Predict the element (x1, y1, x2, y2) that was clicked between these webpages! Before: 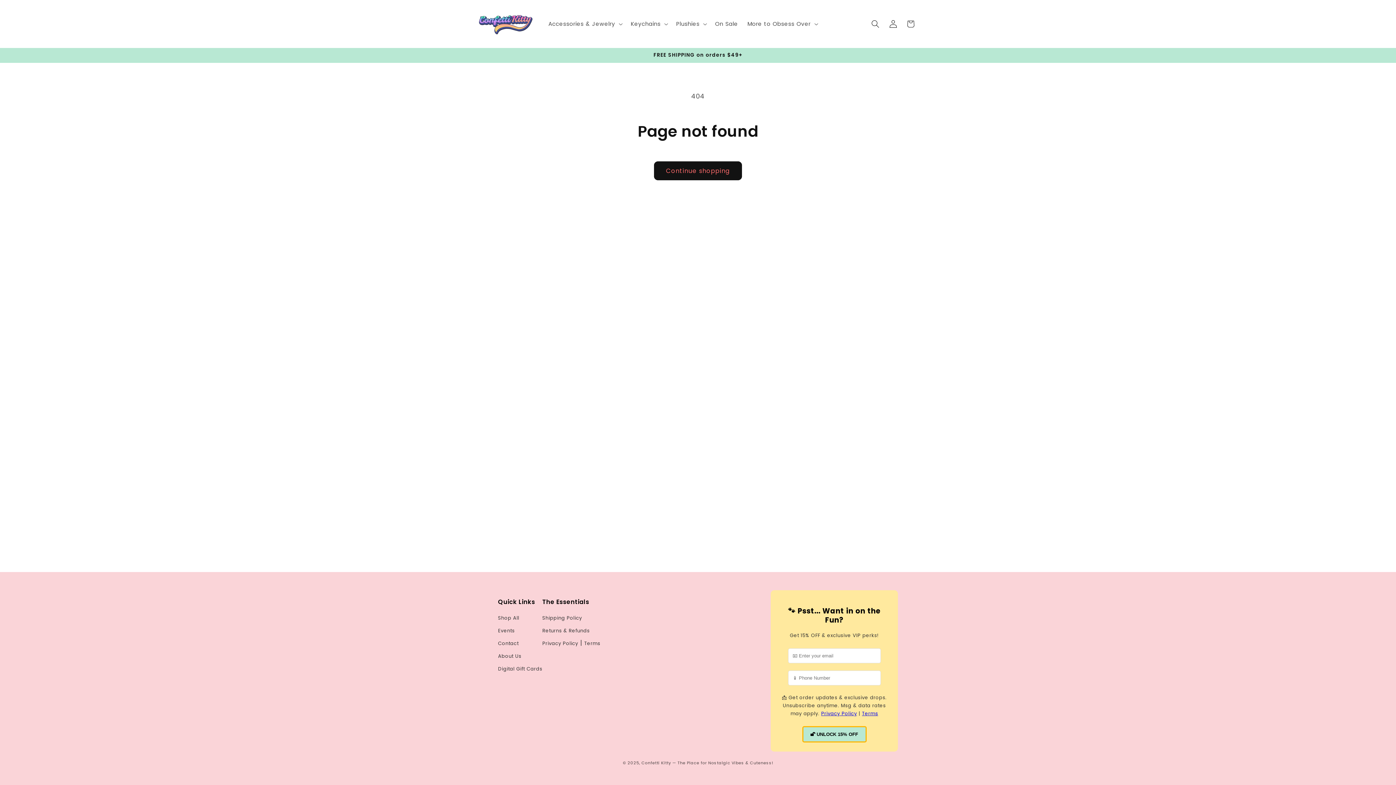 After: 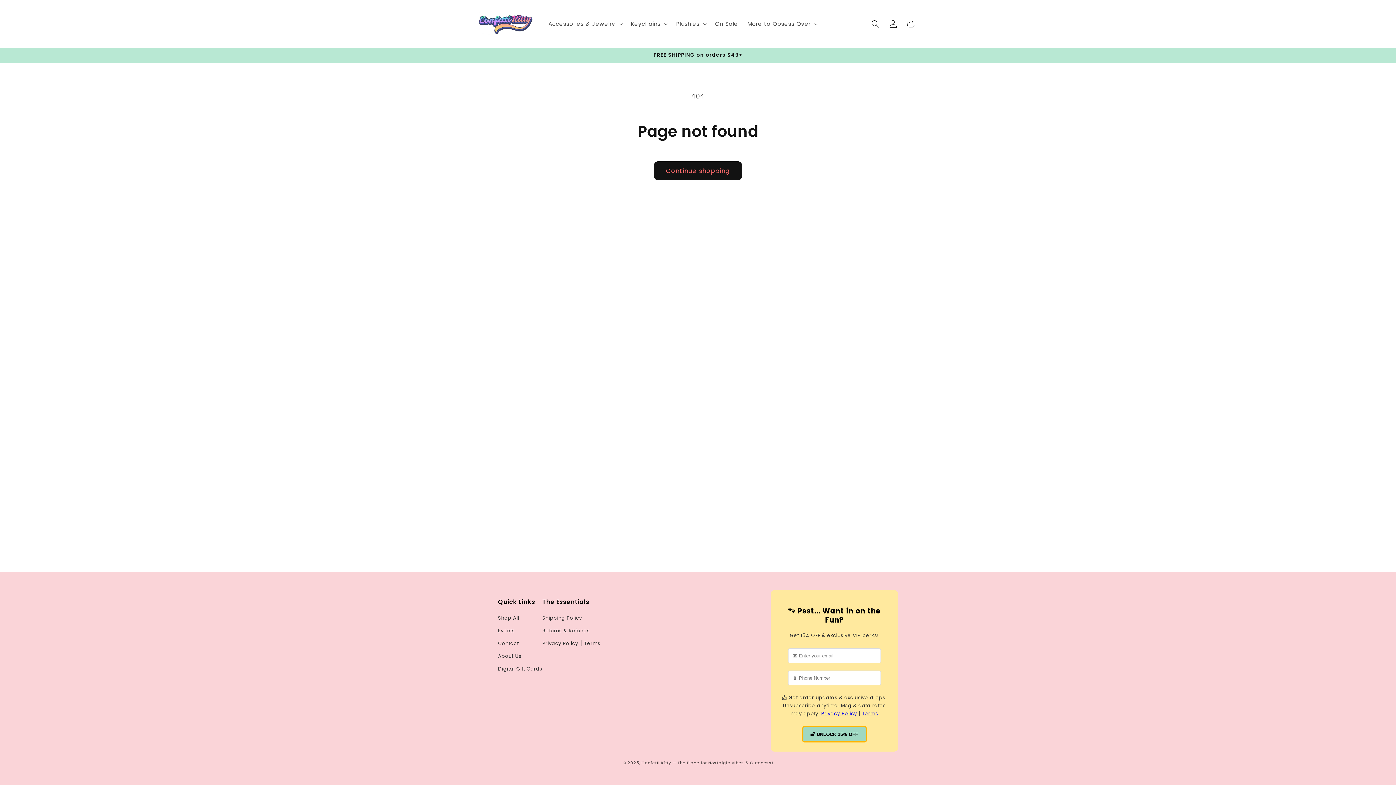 Action: label: 🔓 UNLOCK 15% OFF bbox: (802, 726, 866, 742)